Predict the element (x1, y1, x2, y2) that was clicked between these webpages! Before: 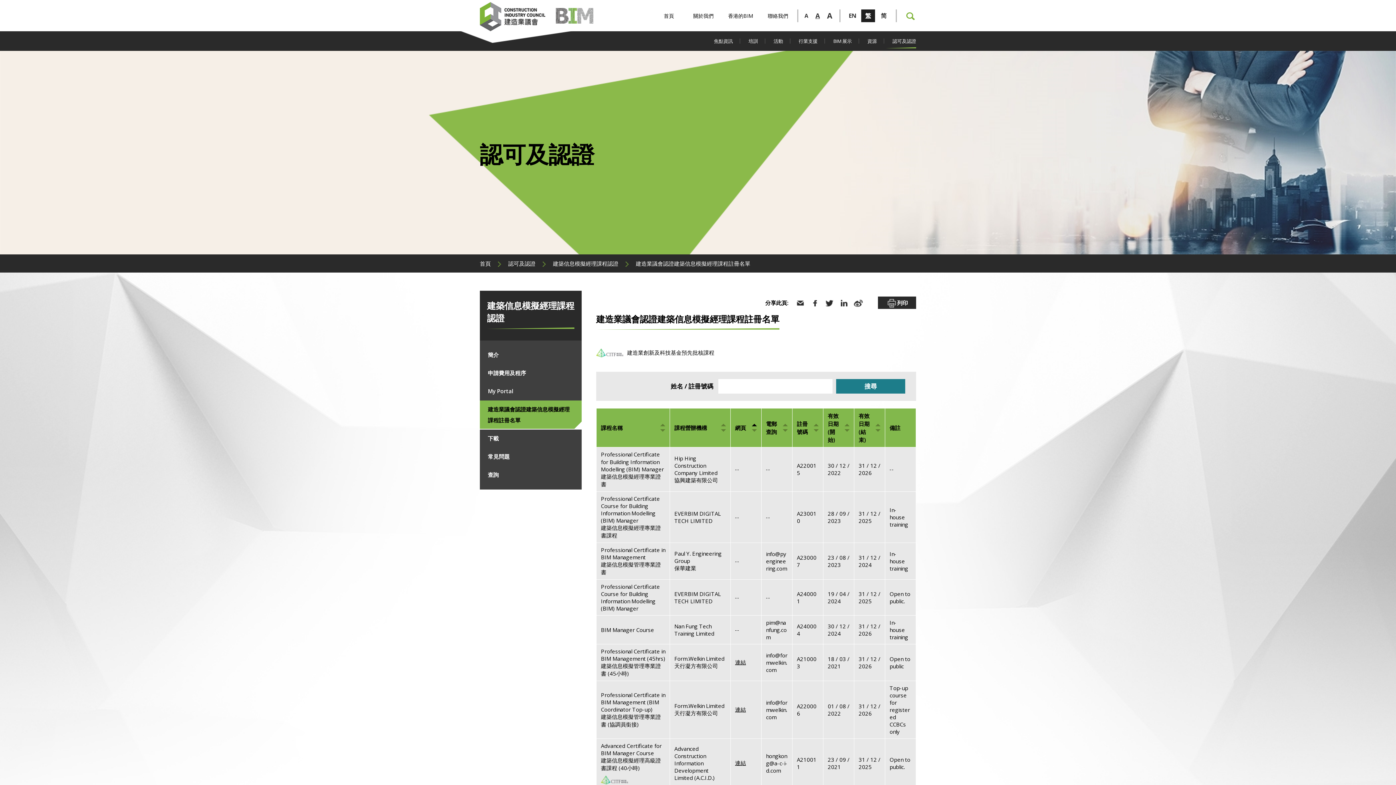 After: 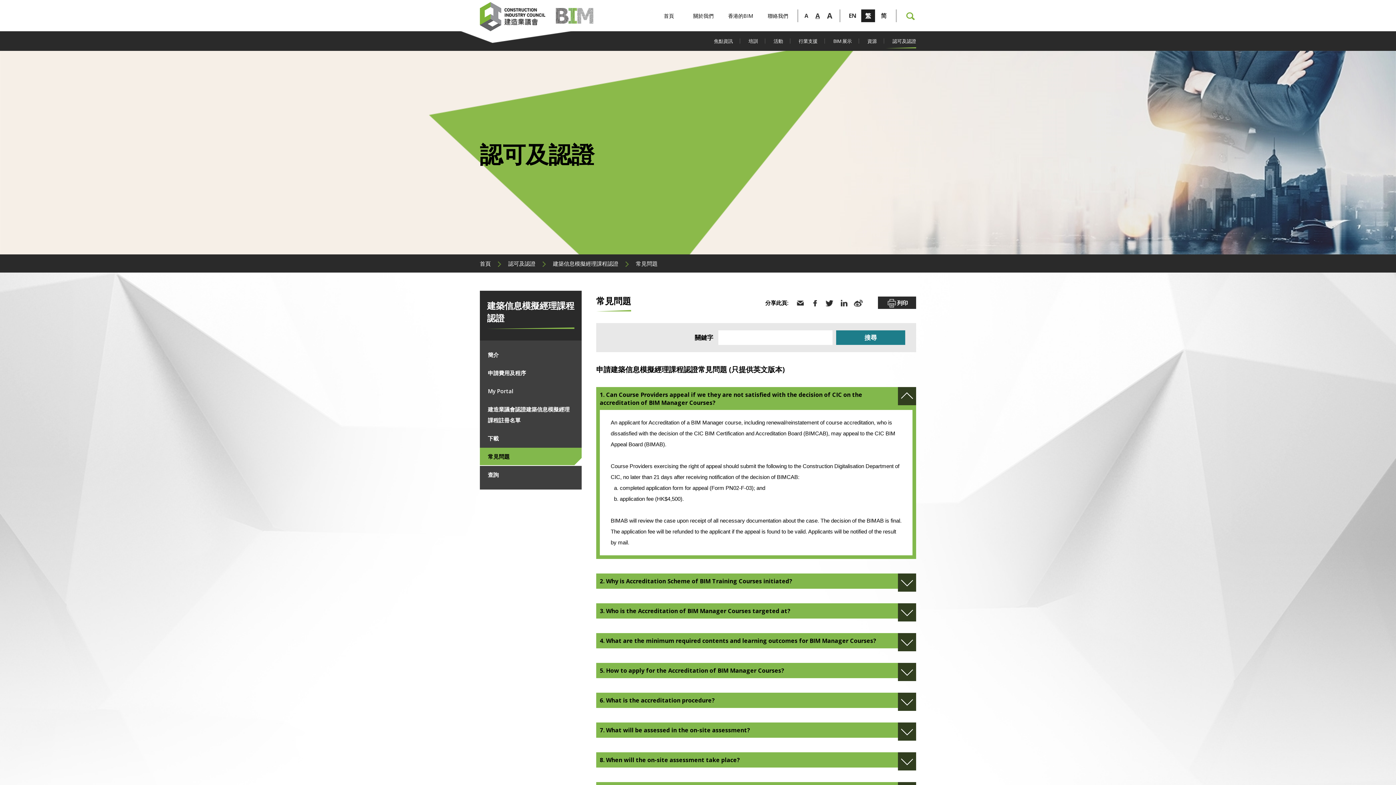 Action: label: 常見問題 bbox: (480, 447, 581, 466)